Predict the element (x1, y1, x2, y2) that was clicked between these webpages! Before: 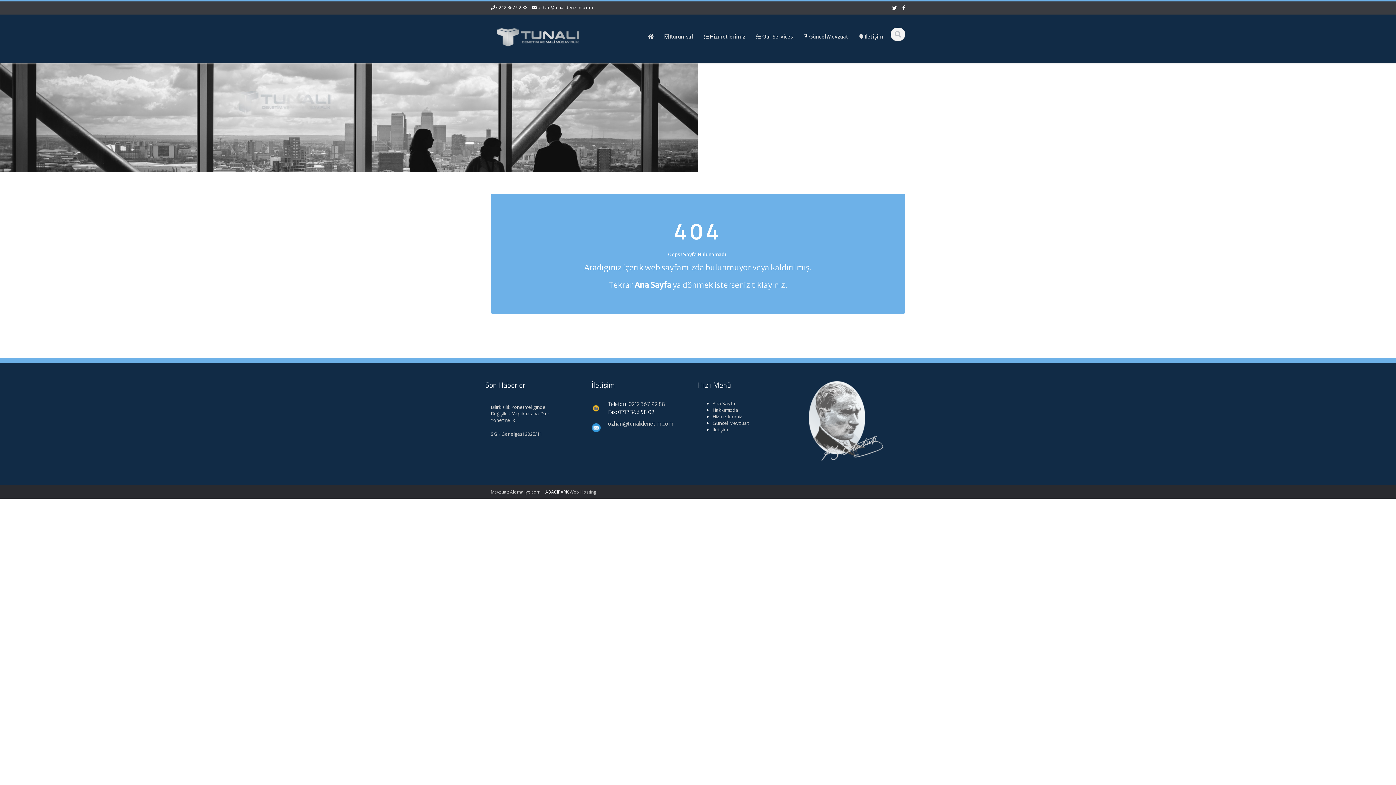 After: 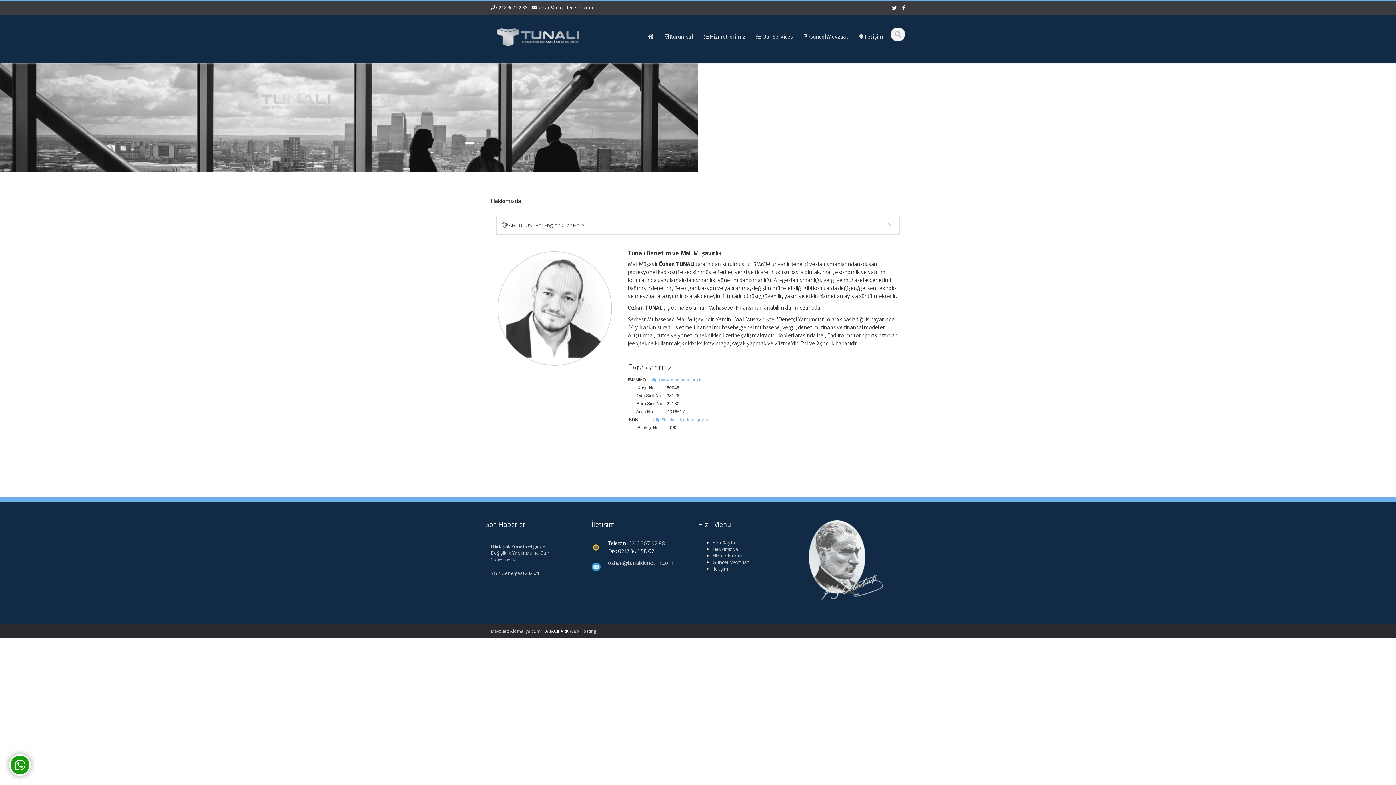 Action: label: Hakkımızda bbox: (712, 406, 738, 413)